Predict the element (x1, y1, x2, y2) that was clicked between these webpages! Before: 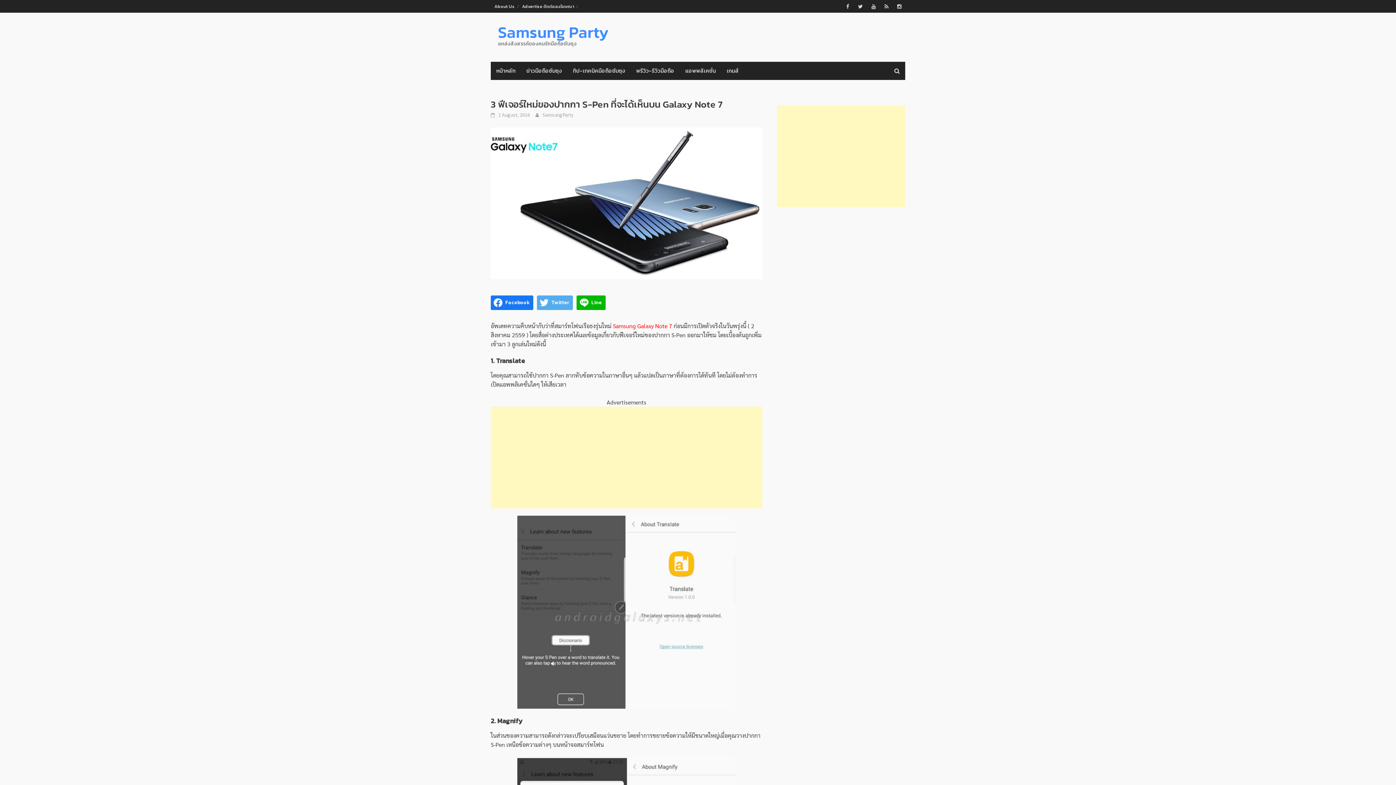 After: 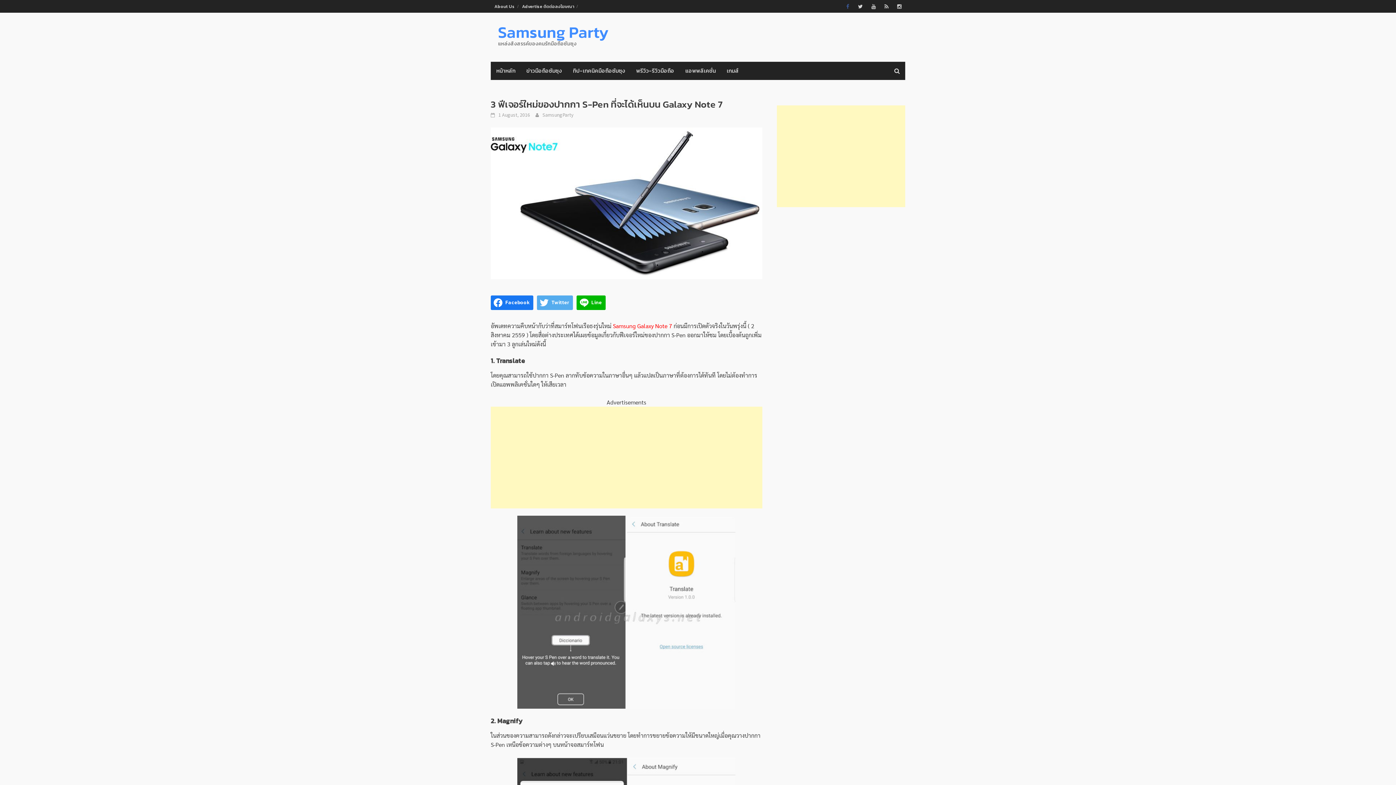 Action: bbox: (842, 1, 853, 10)